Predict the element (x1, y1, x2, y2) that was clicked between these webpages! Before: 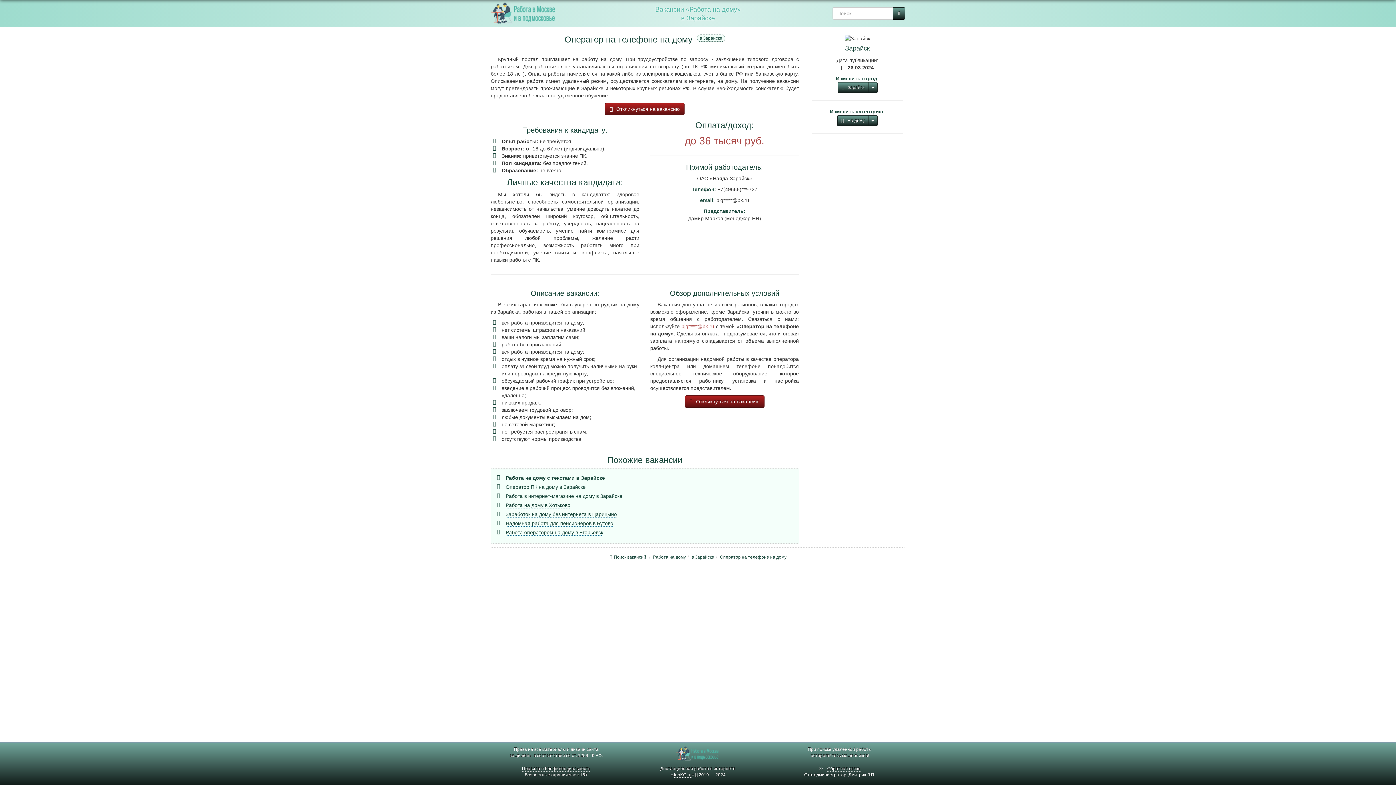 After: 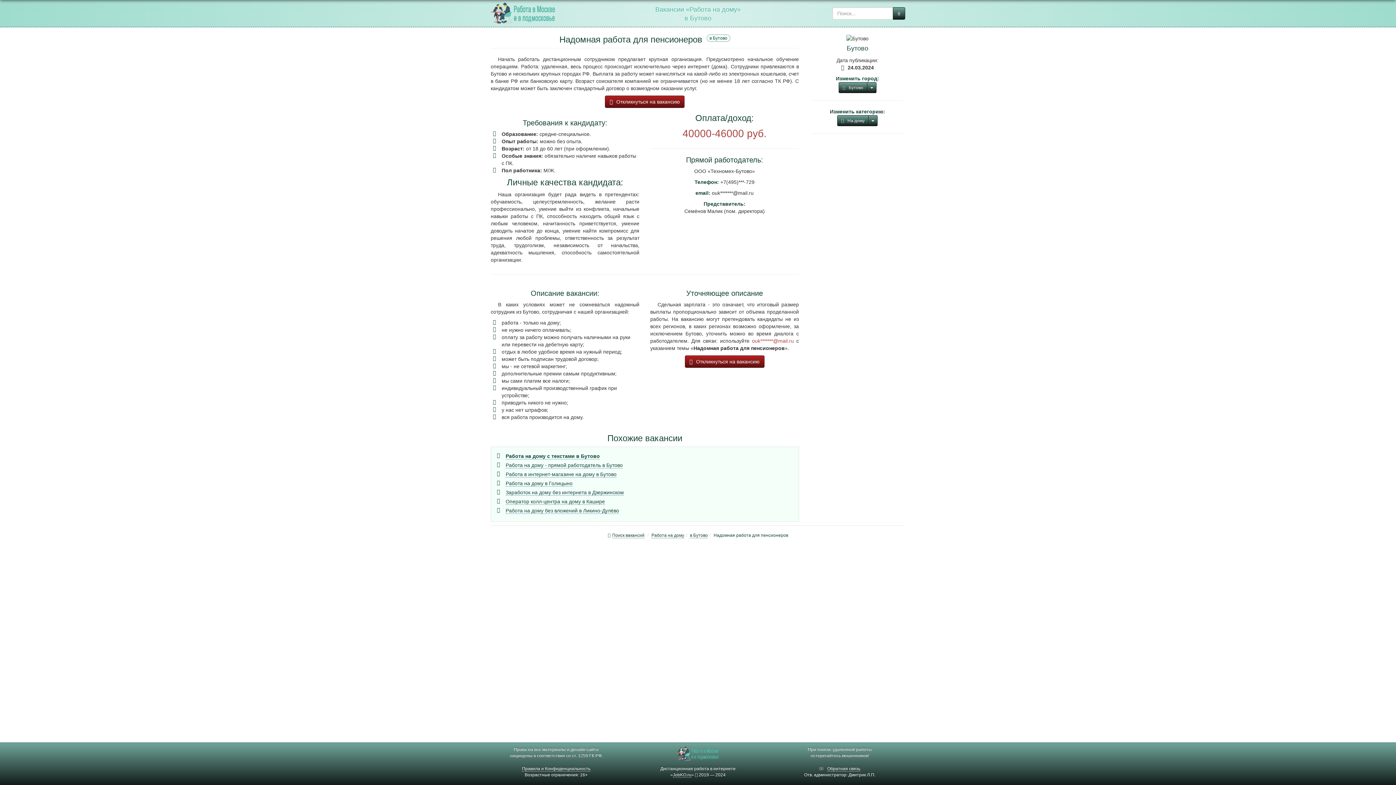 Action: bbox: (505, 520, 613, 526) label: Надомная работа для пенсионеров в Бутово